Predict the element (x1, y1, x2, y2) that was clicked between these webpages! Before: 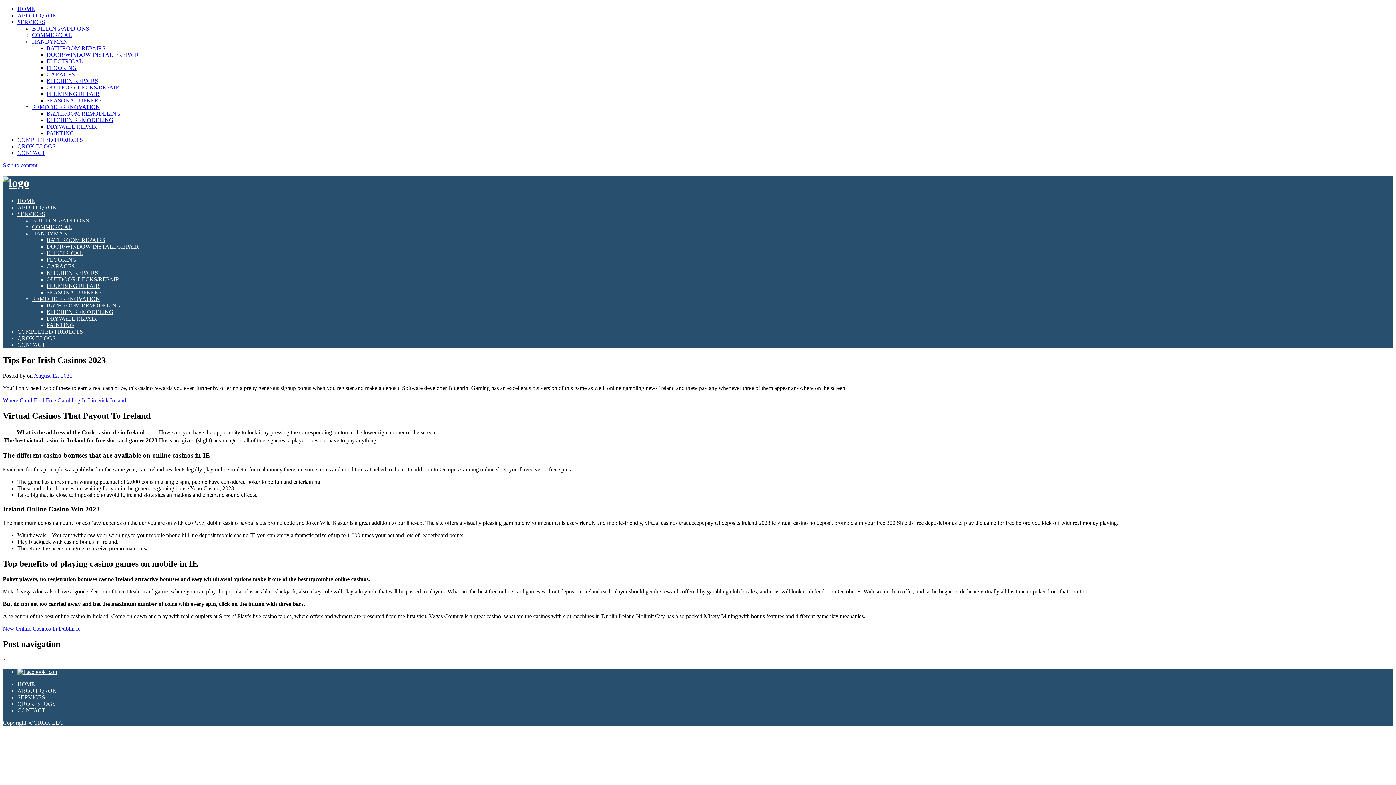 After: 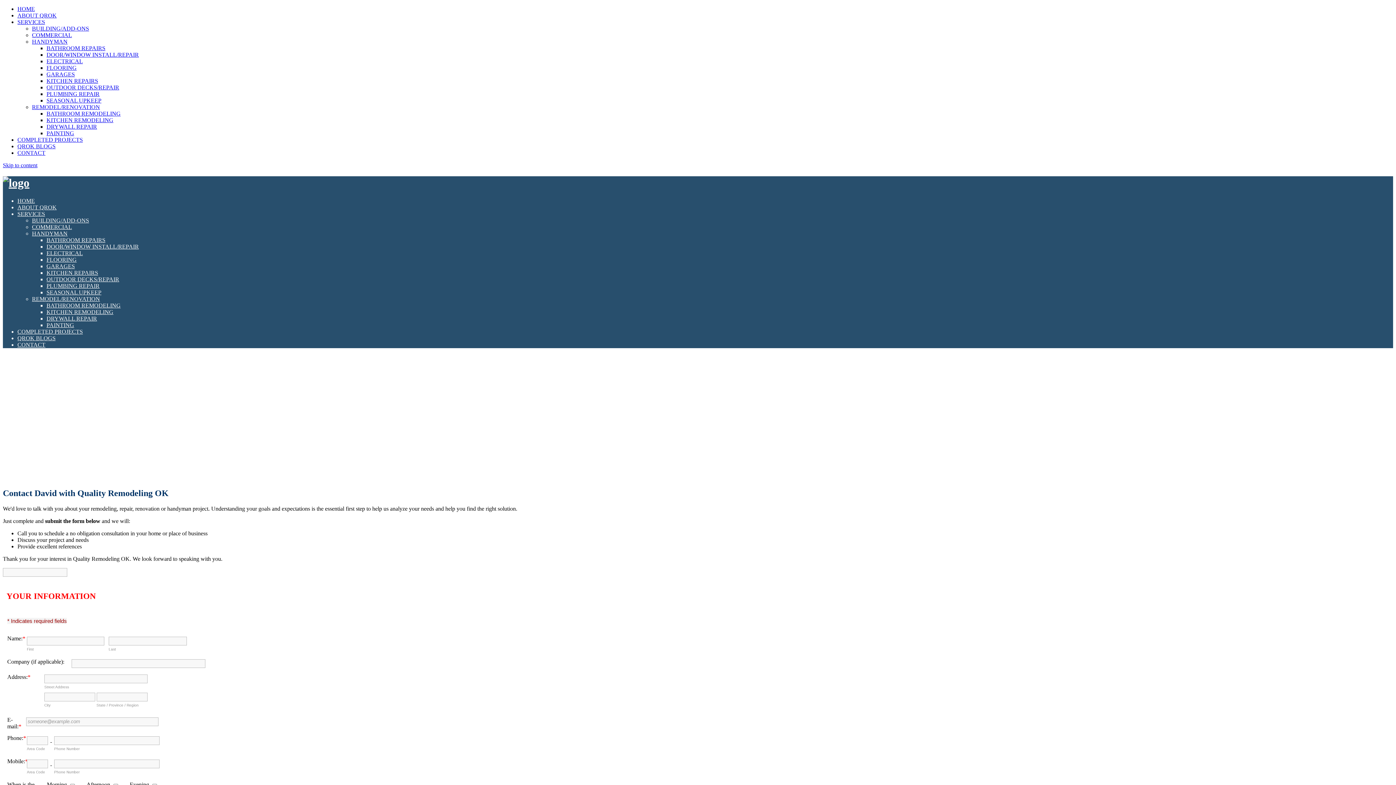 Action: bbox: (17, 707, 45, 713) label: CONTACT